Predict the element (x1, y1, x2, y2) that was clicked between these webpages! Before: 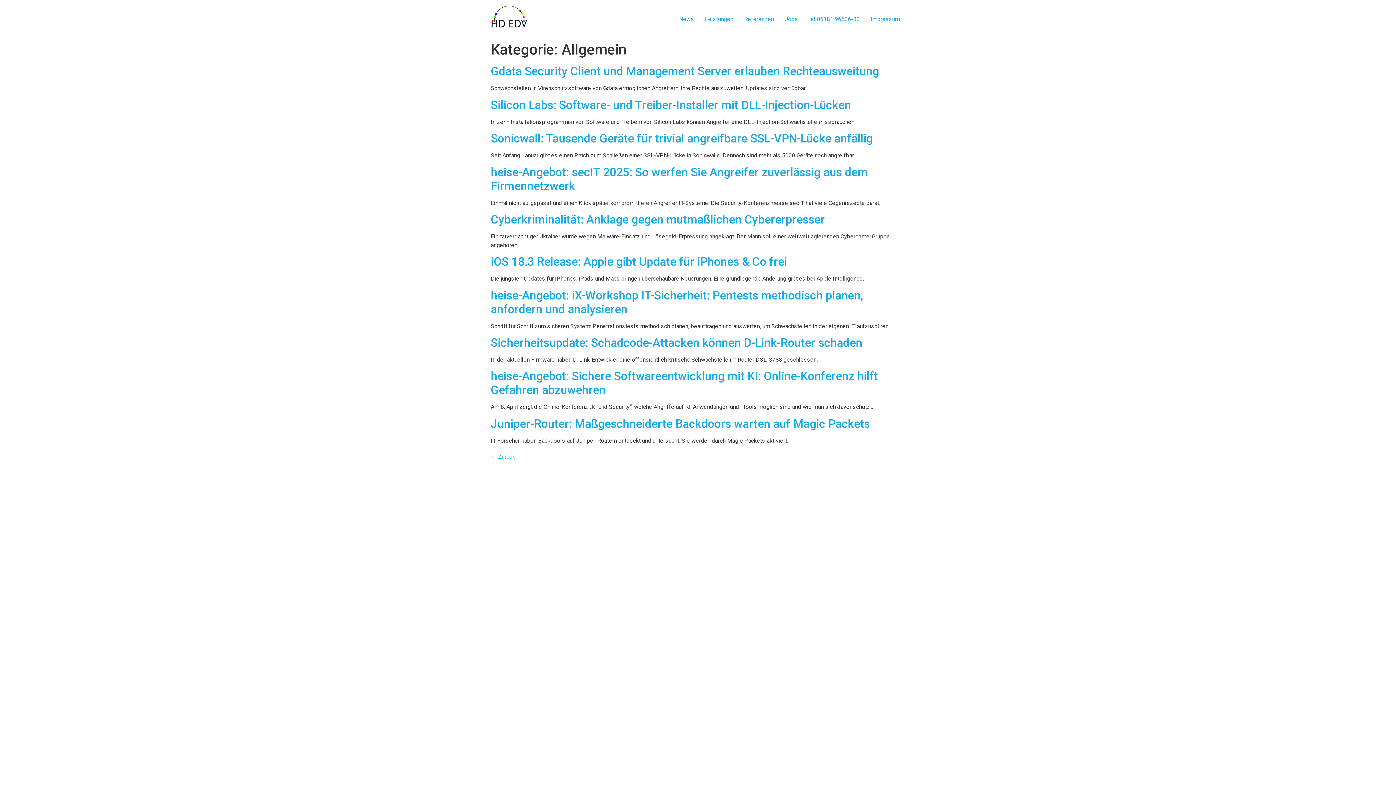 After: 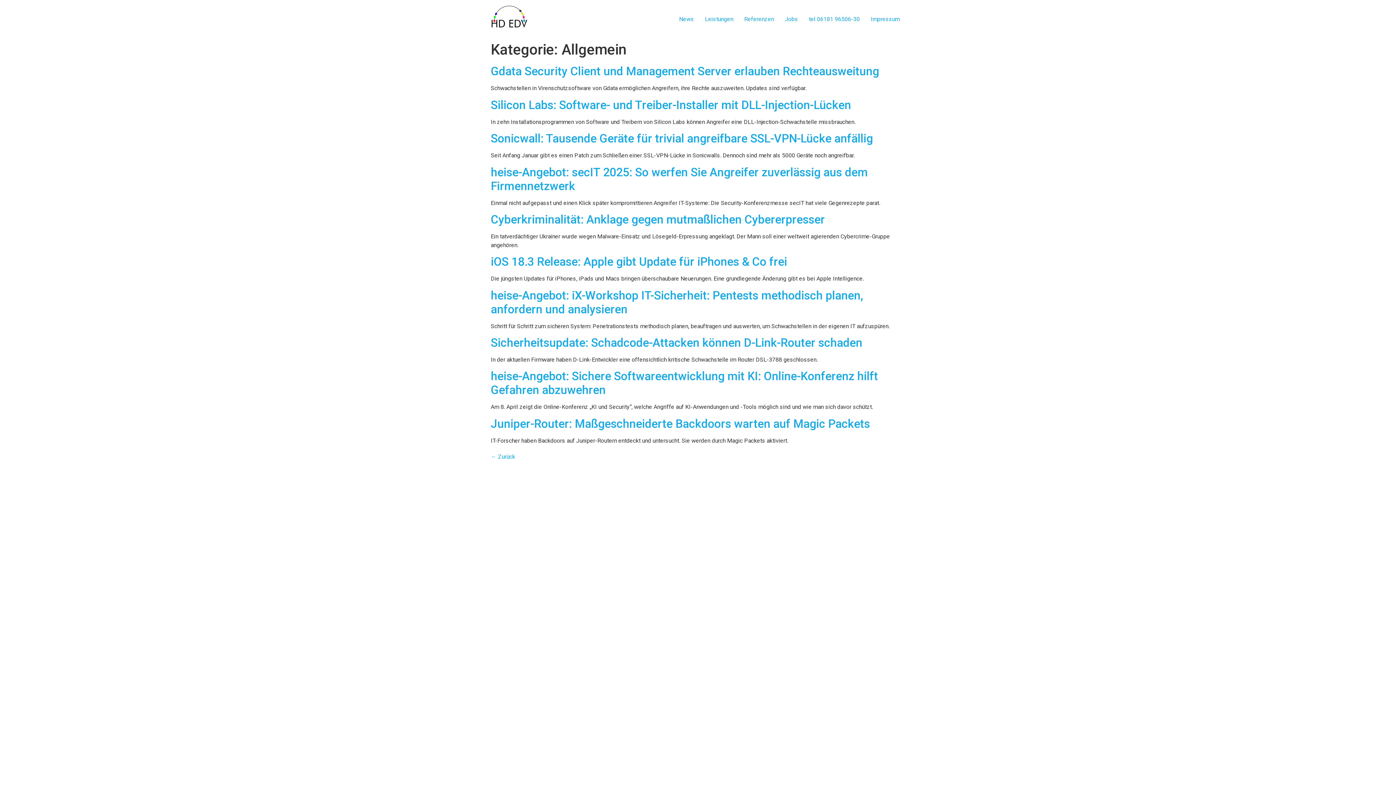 Action: bbox: (803, 11, 865, 26) label: tel 06181 96506-30